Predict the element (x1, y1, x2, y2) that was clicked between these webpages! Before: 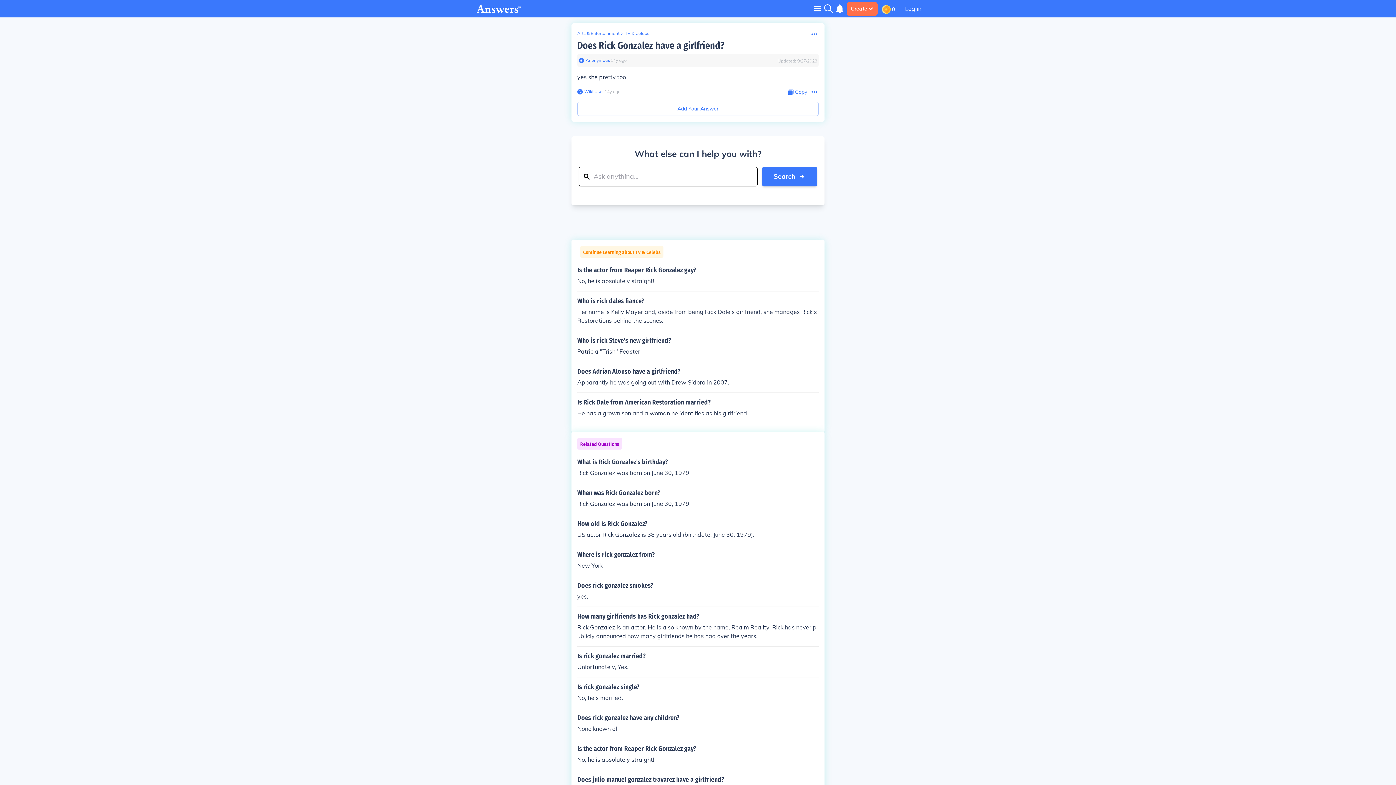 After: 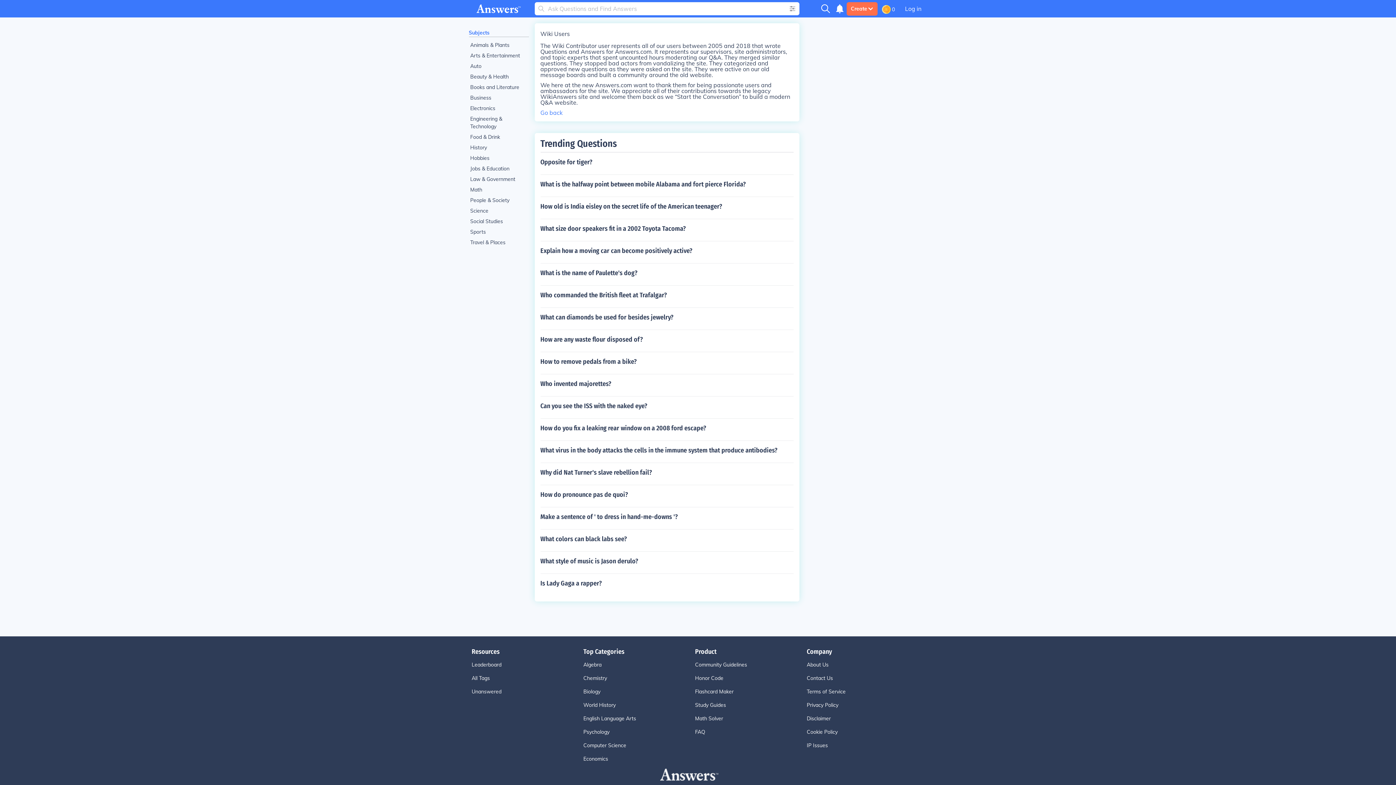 Action: bbox: (577, 88, 582, 94)